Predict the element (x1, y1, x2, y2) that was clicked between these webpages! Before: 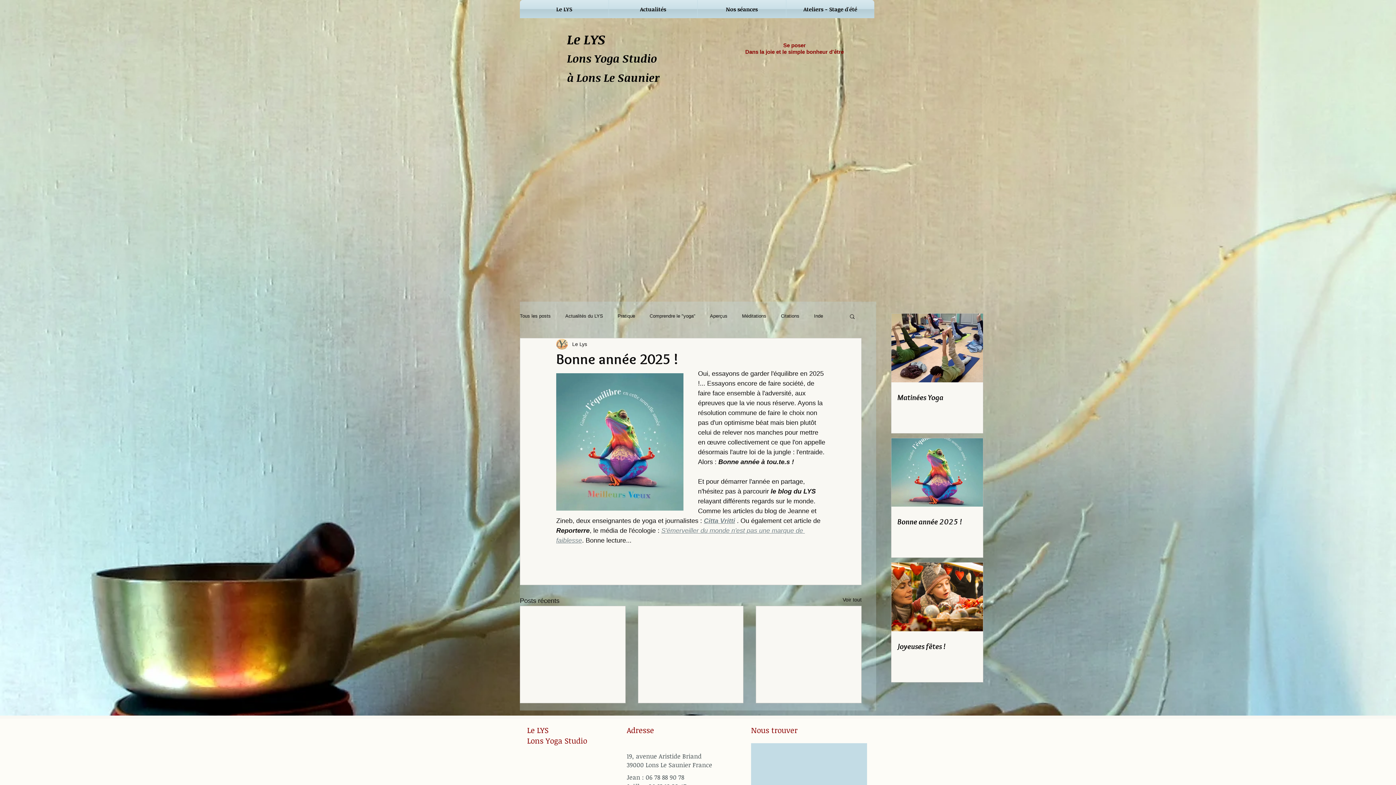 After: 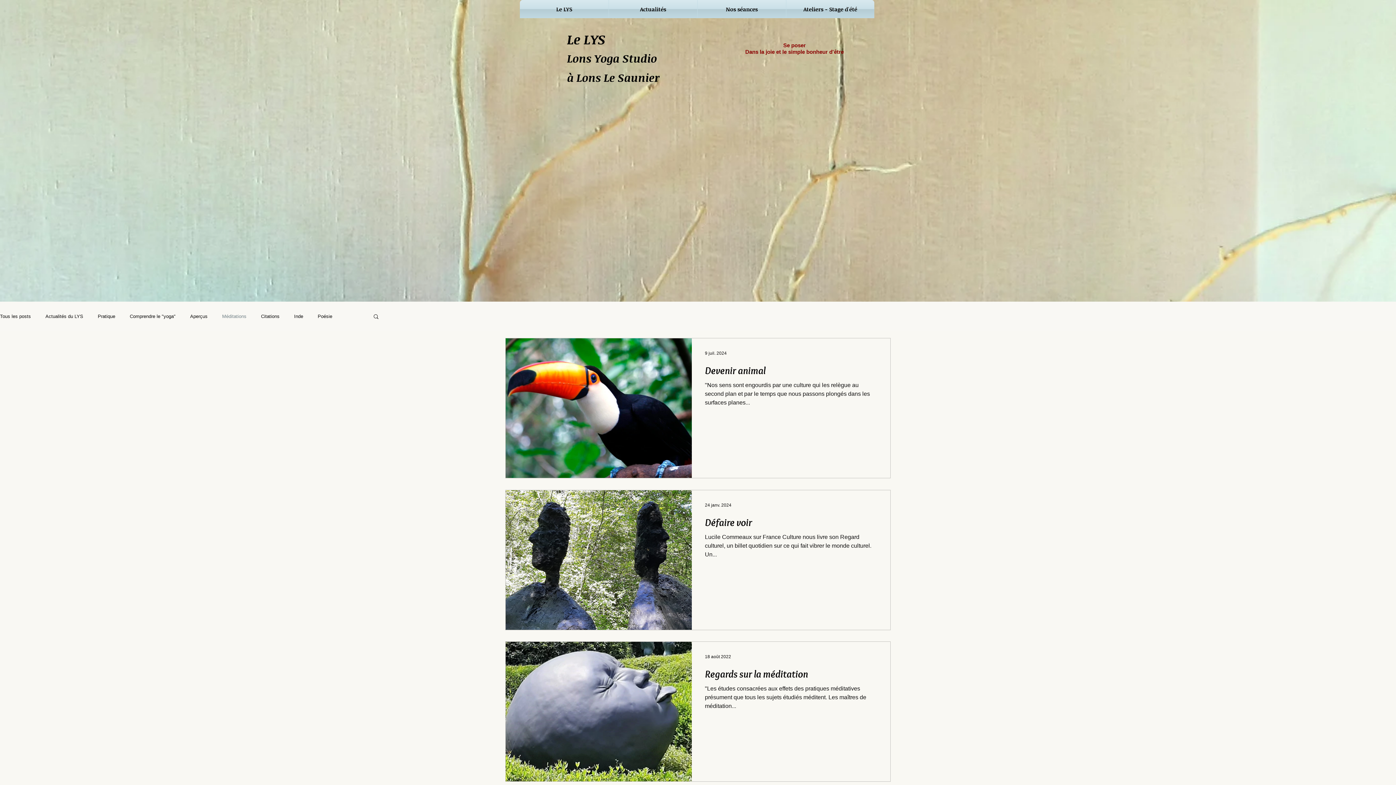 Action: bbox: (742, 313, 766, 319) label: Méditations